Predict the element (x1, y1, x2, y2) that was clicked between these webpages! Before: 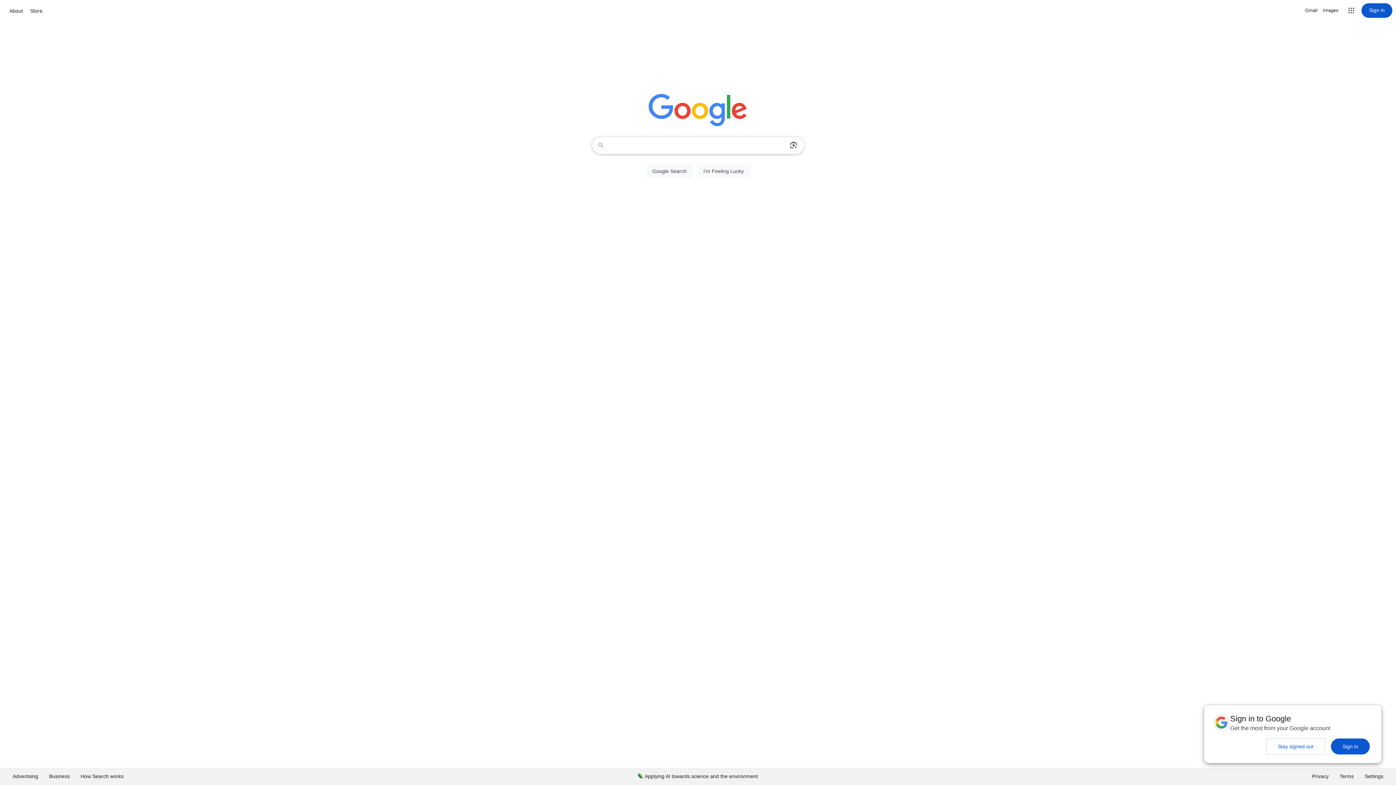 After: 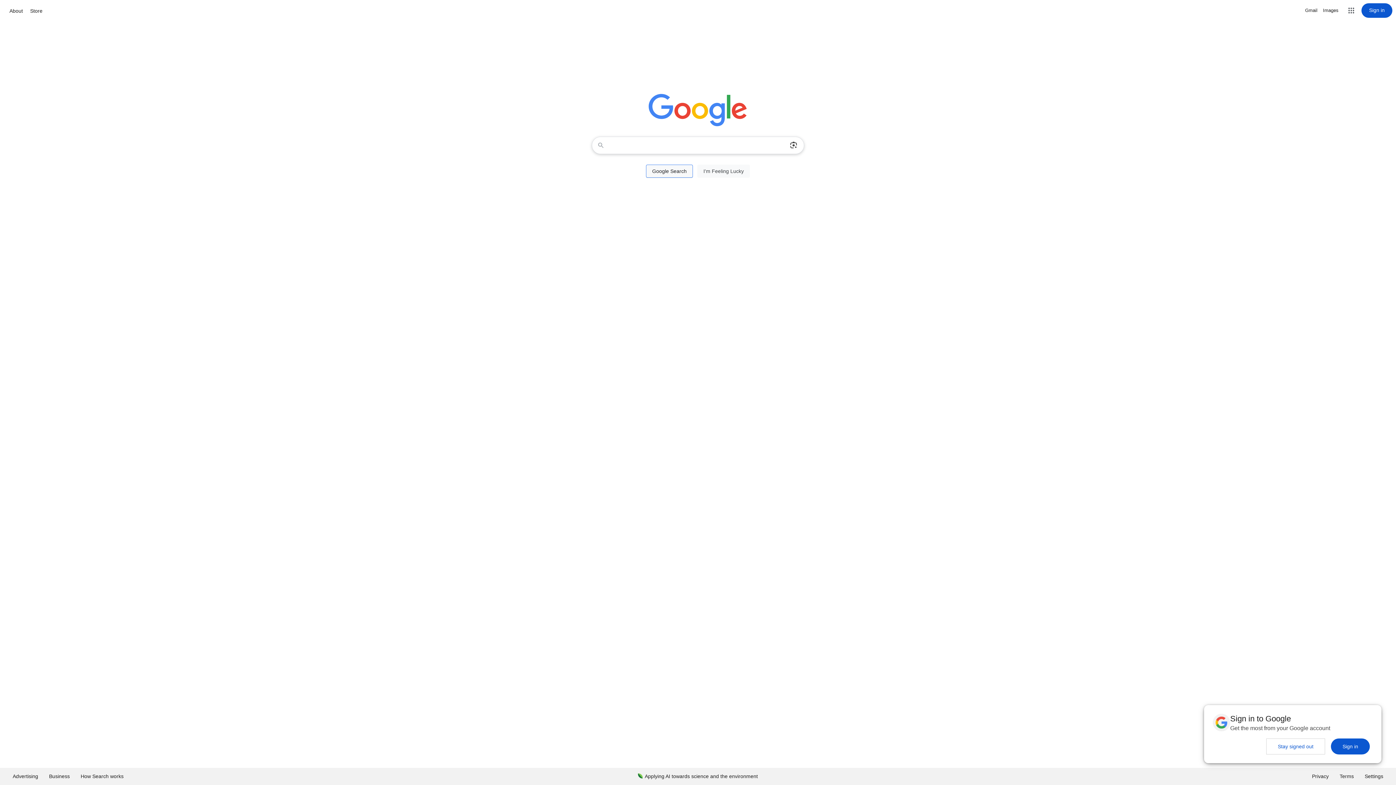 Action: label: Google Search bbox: (646, 164, 693, 177)